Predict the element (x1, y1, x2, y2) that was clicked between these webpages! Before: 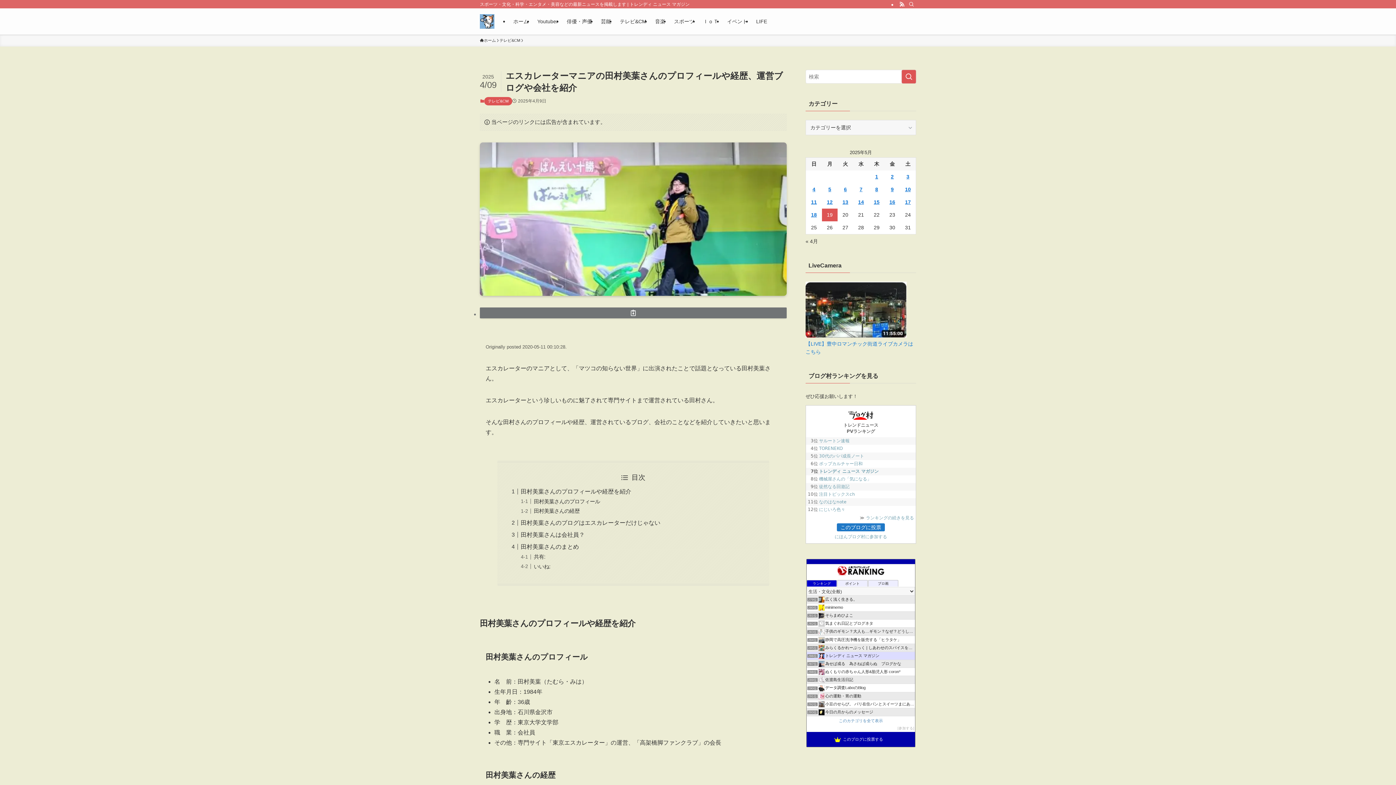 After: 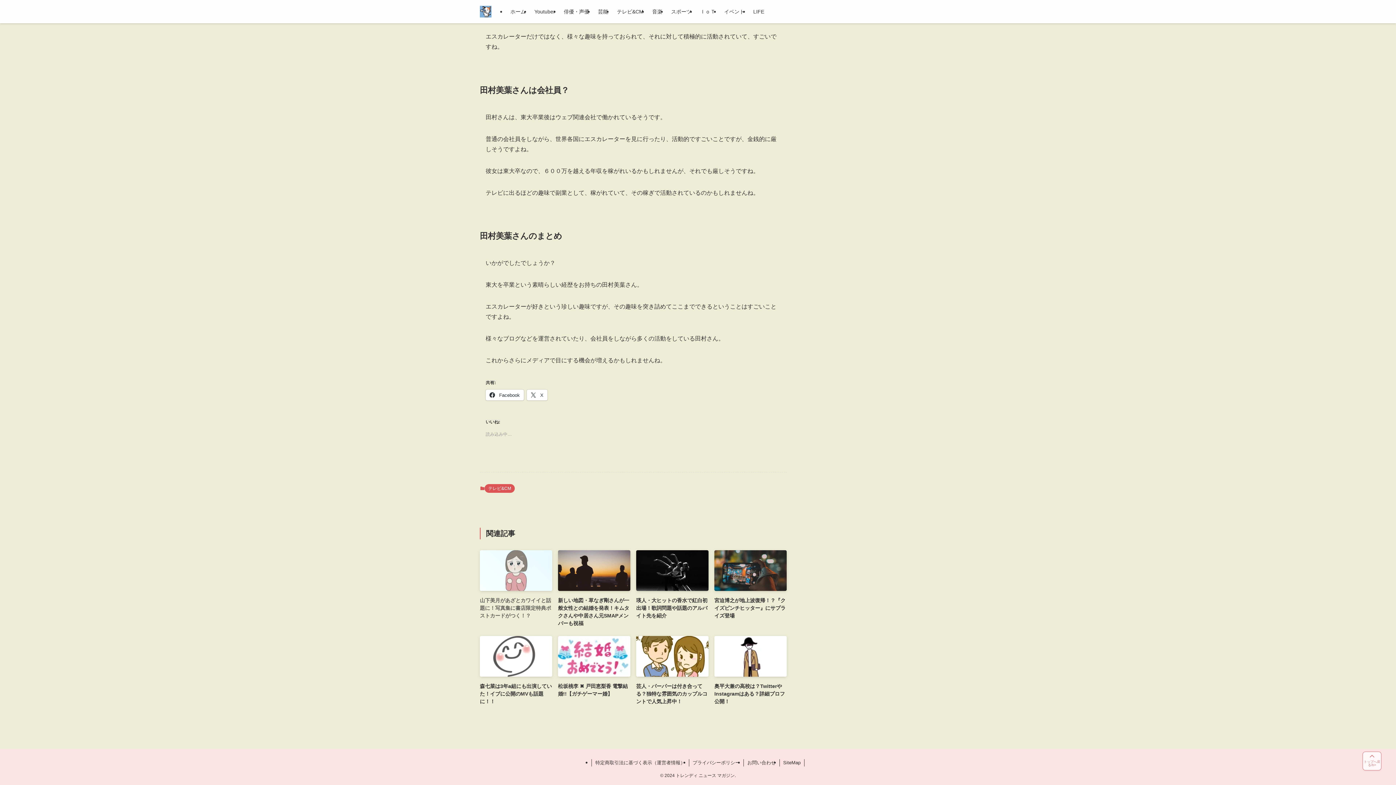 Action: label: 共有: bbox: (533, 554, 545, 559)